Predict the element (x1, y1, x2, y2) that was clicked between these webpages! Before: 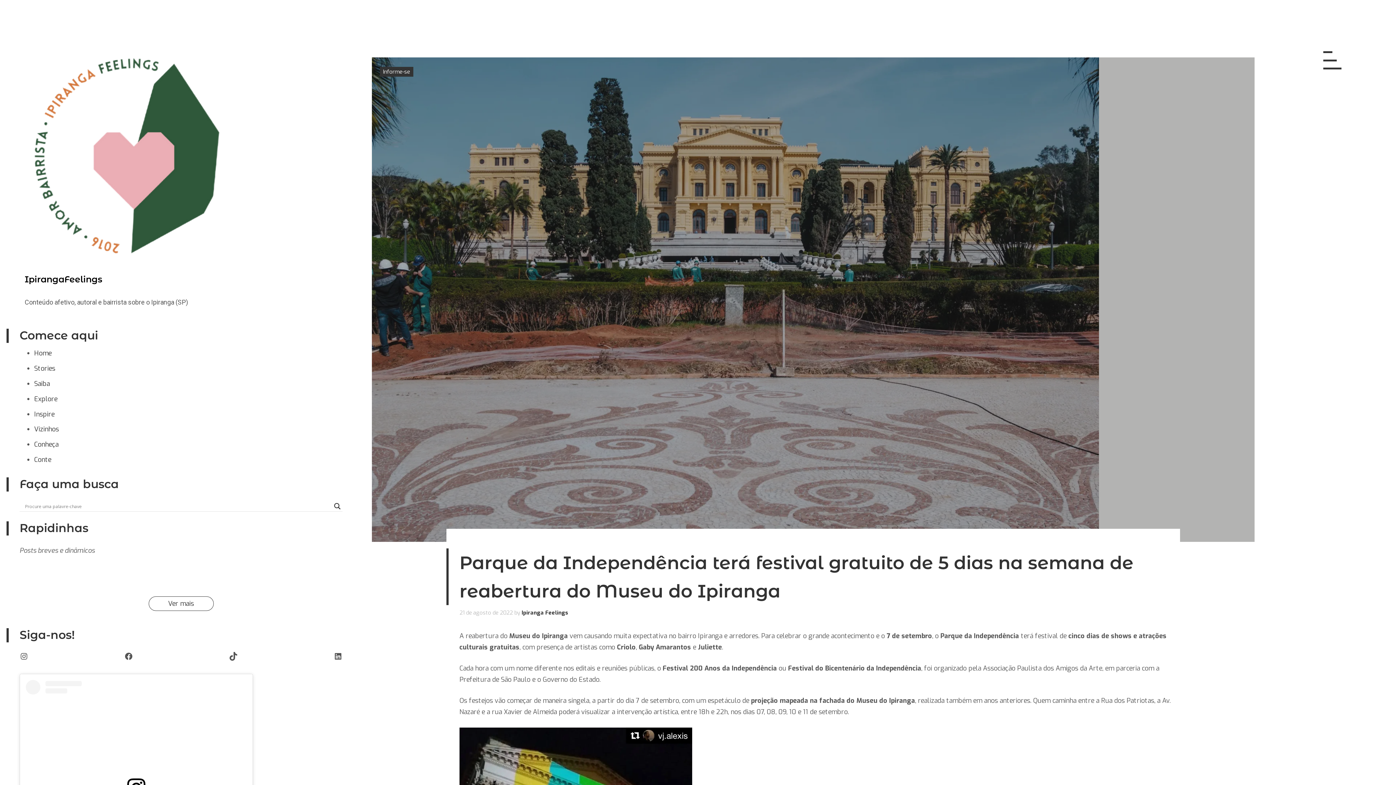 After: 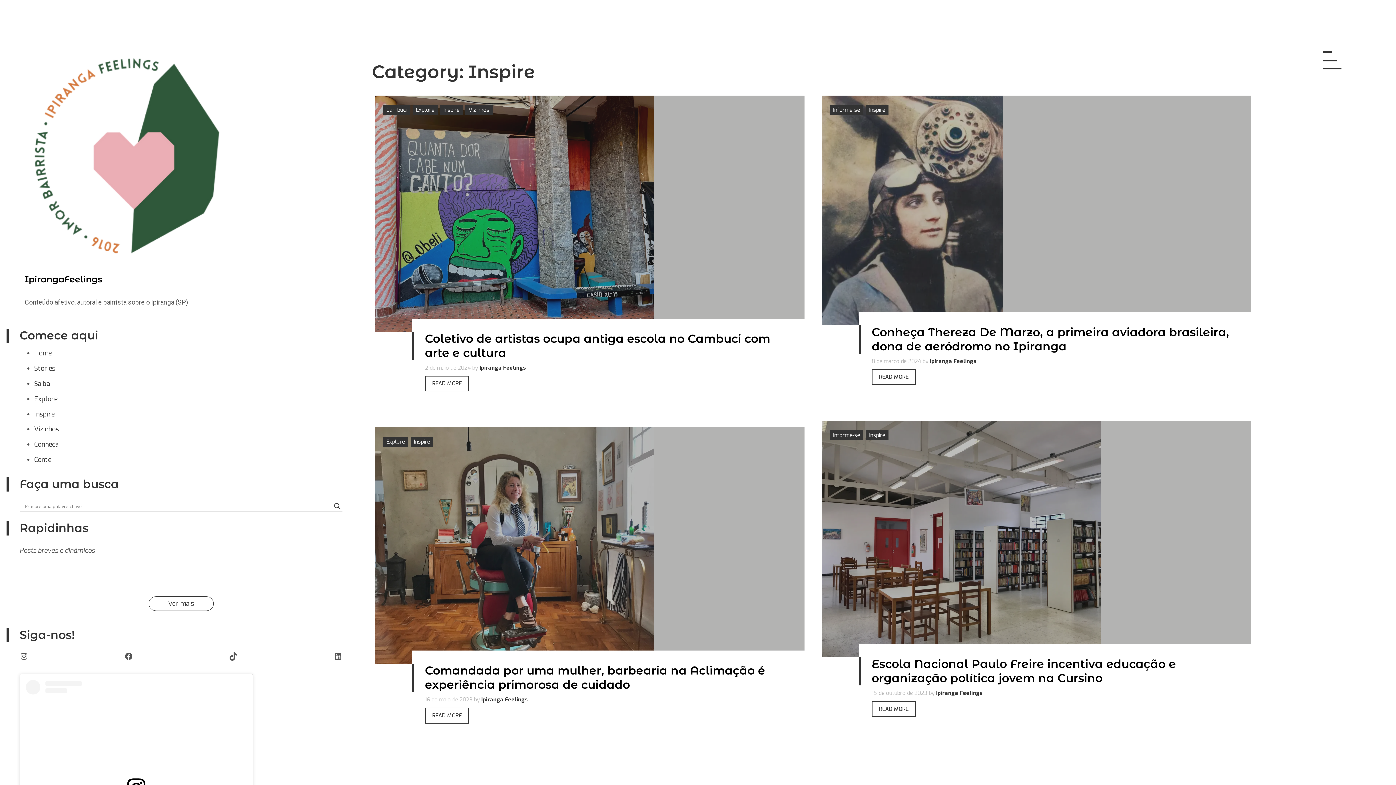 Action: bbox: (34, 410, 54, 418) label: Inspire